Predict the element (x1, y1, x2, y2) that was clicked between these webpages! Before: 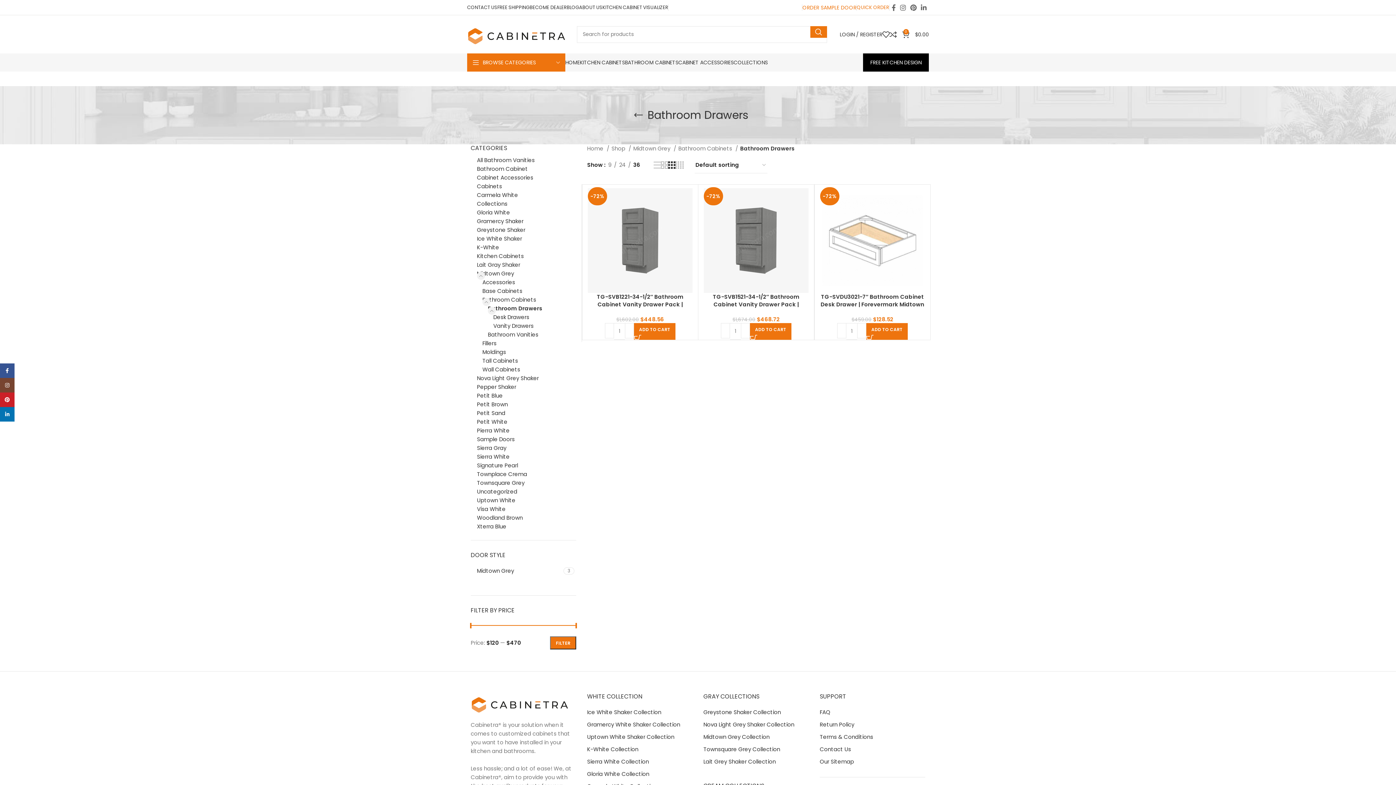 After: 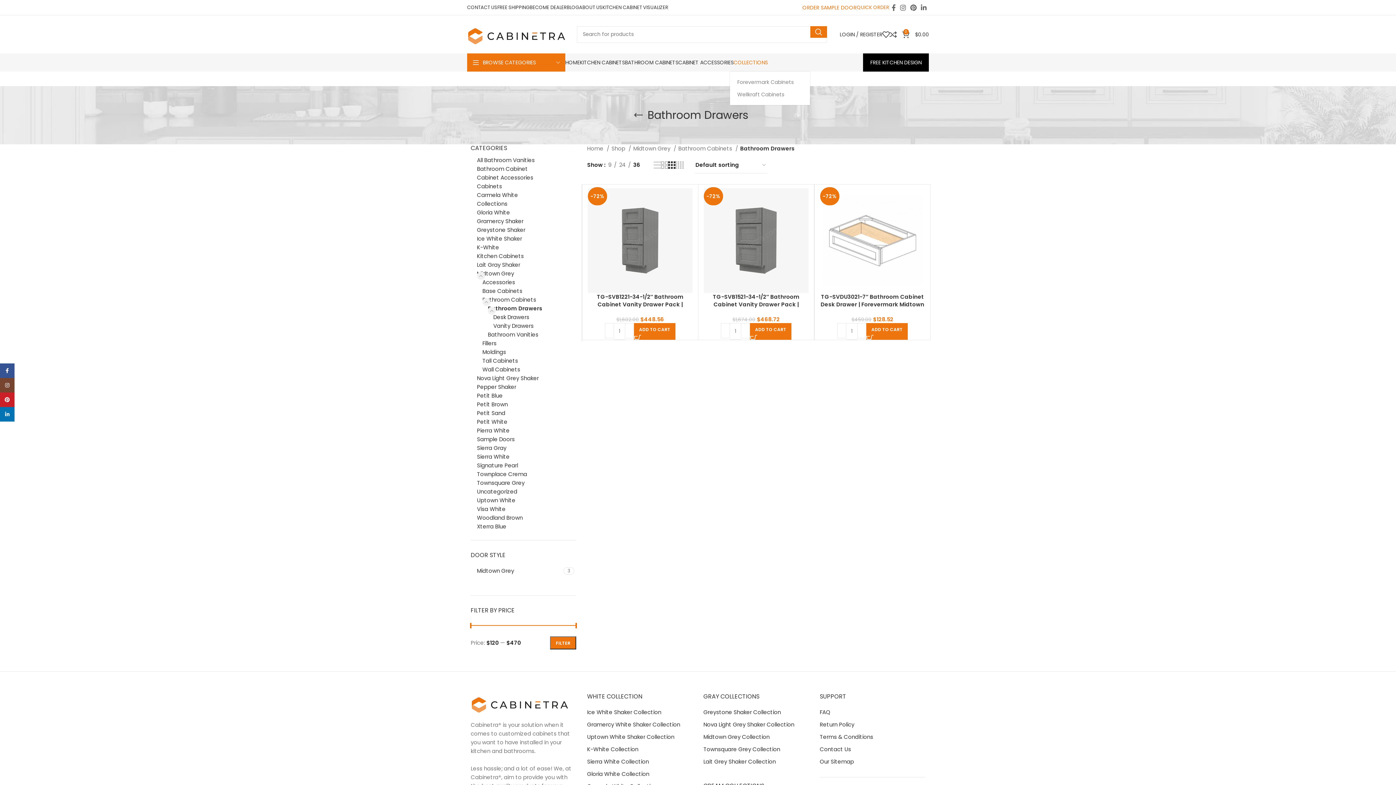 Action: label: COLLECTIONS bbox: (733, 55, 768, 69)